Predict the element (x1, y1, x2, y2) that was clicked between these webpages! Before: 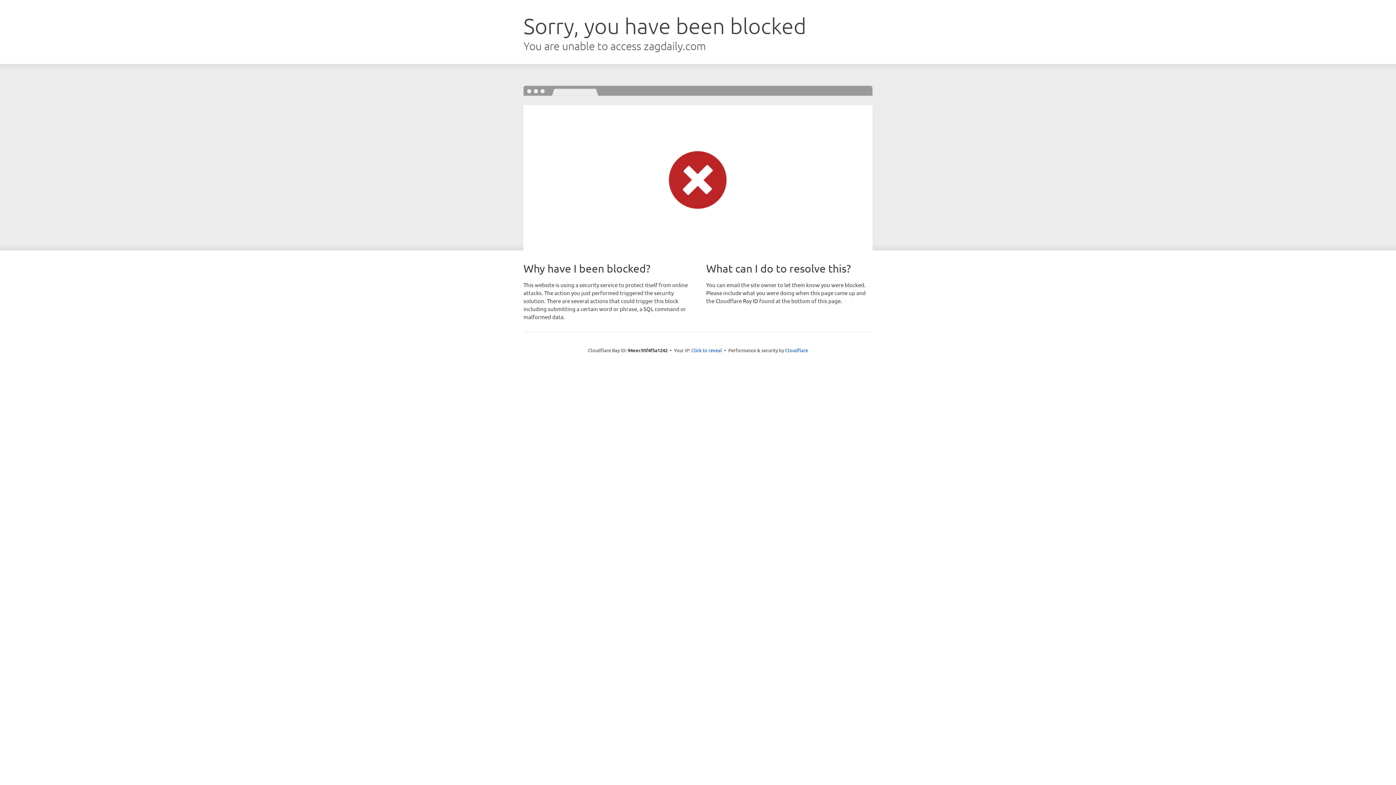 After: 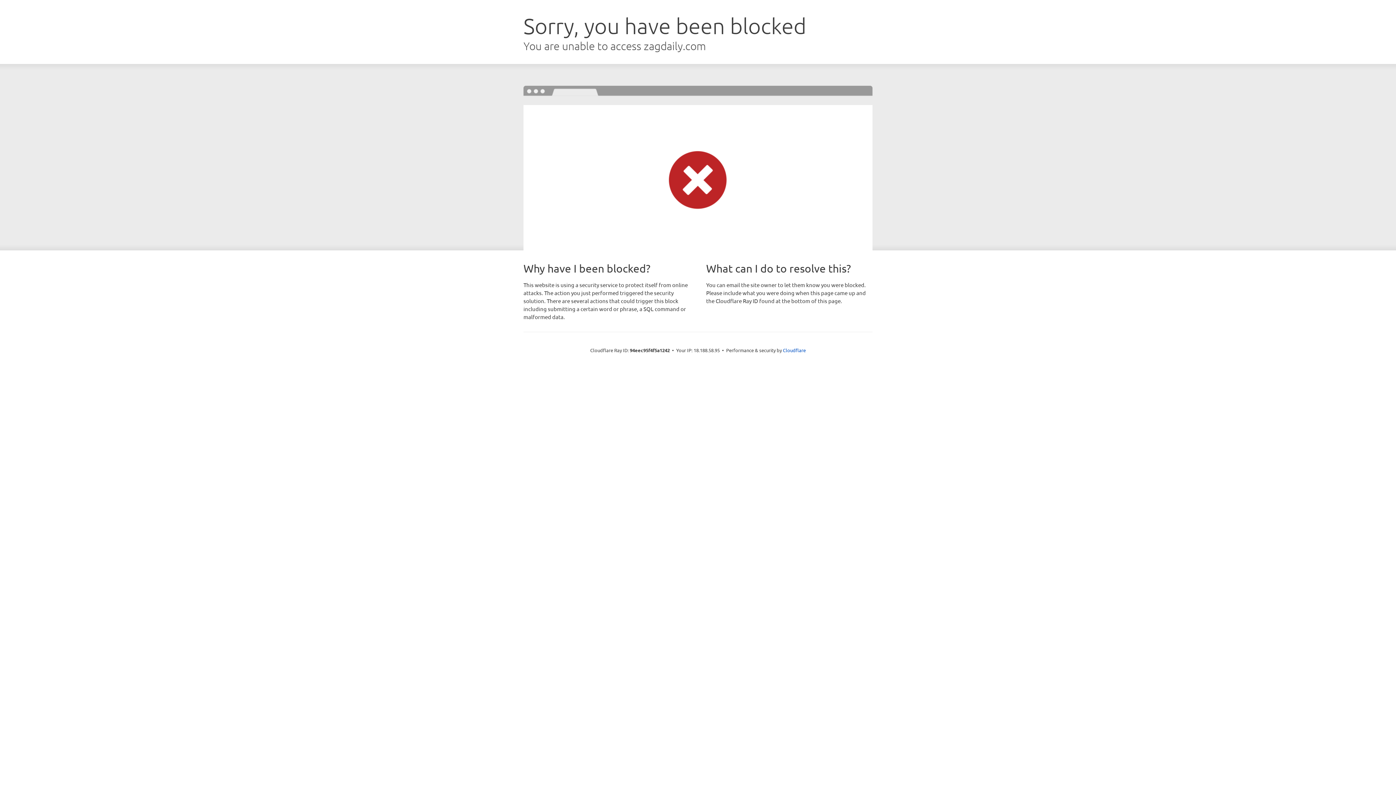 Action: bbox: (691, 346, 722, 353) label: Click to reveal